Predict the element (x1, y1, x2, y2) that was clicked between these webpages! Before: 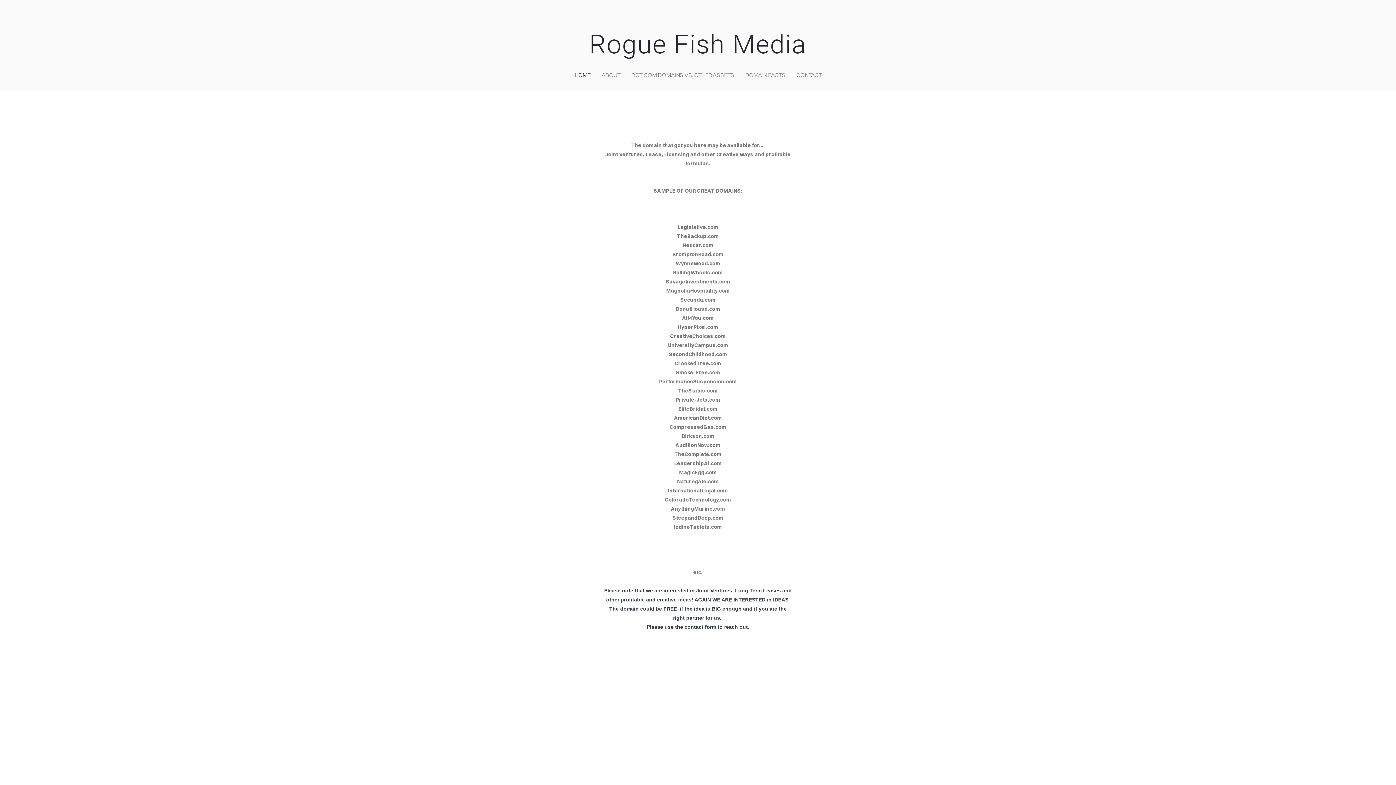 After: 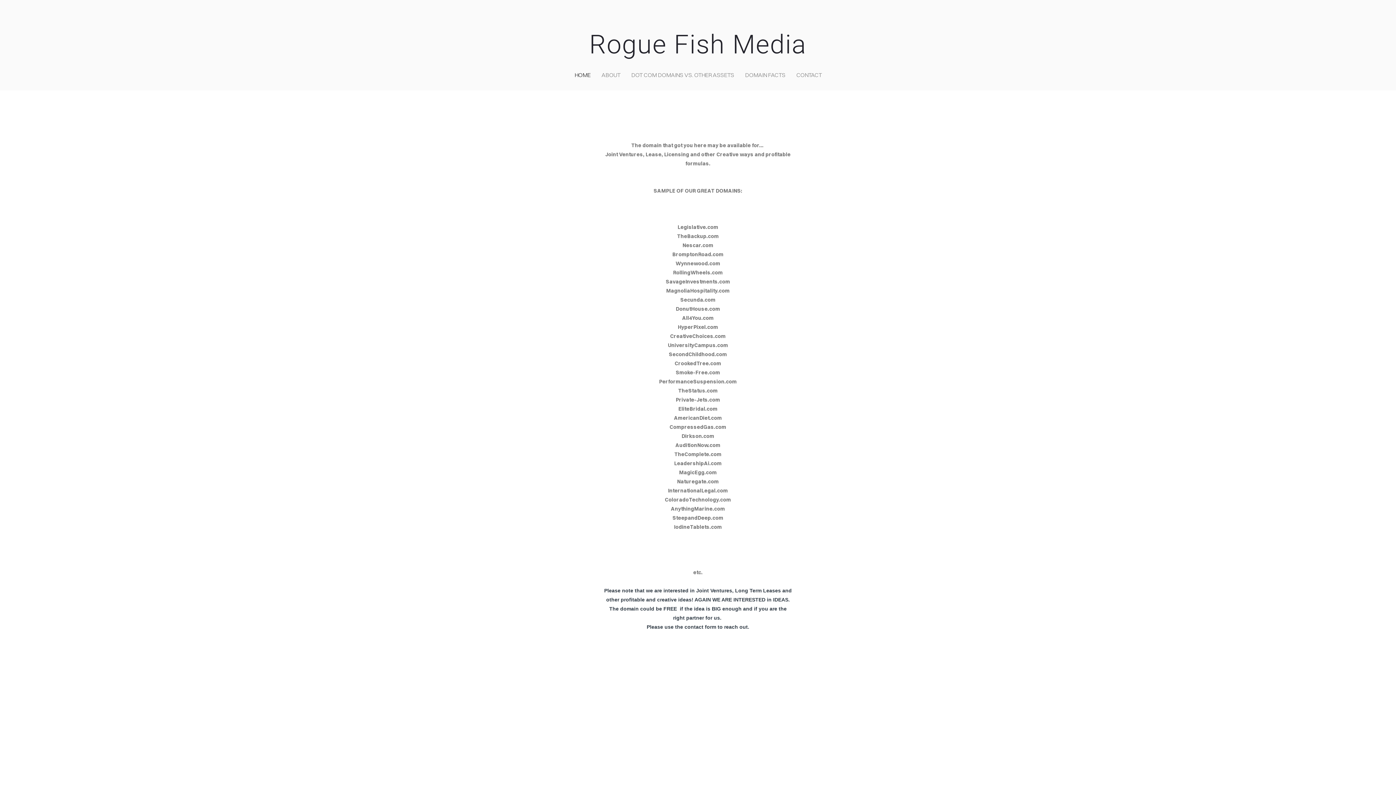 Action: label: HOME bbox: (571, 68, 593, 81)